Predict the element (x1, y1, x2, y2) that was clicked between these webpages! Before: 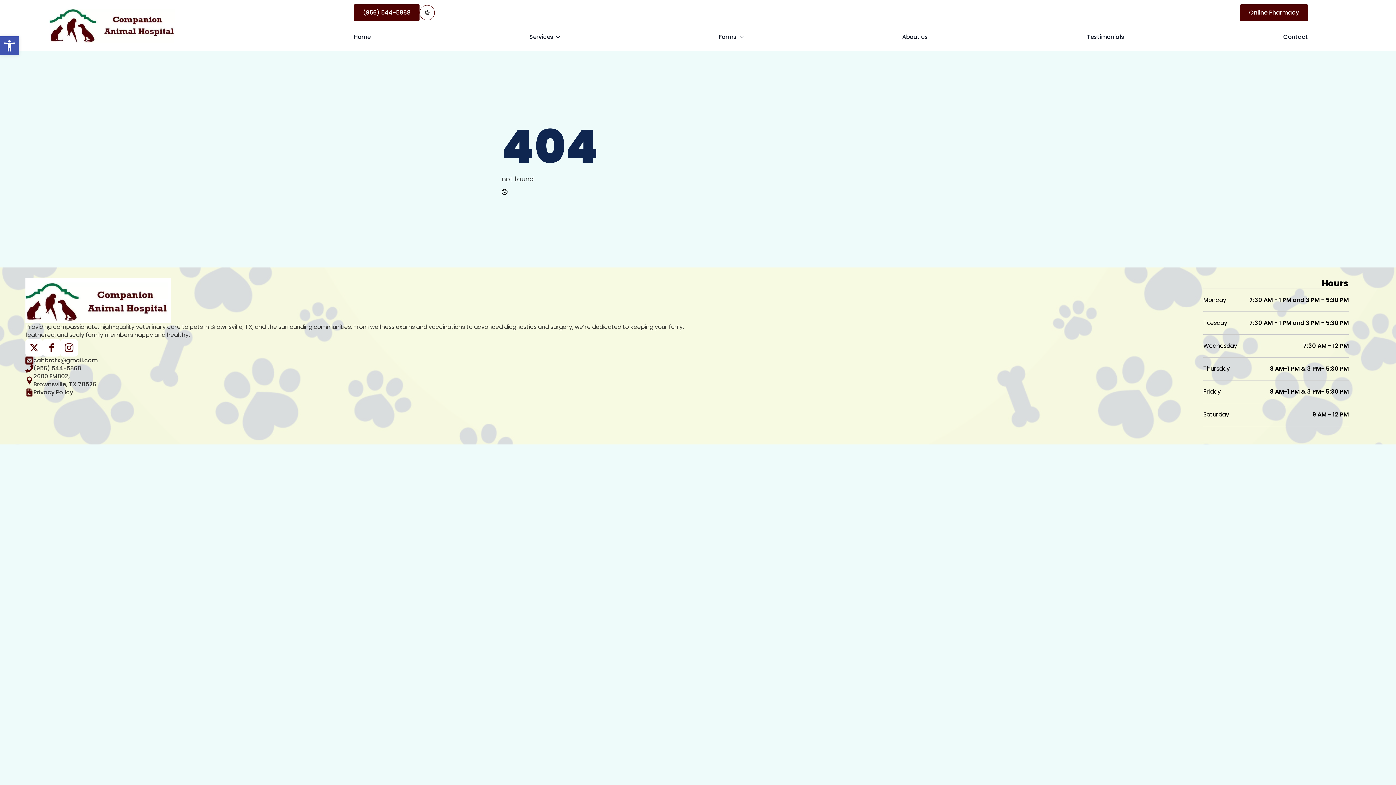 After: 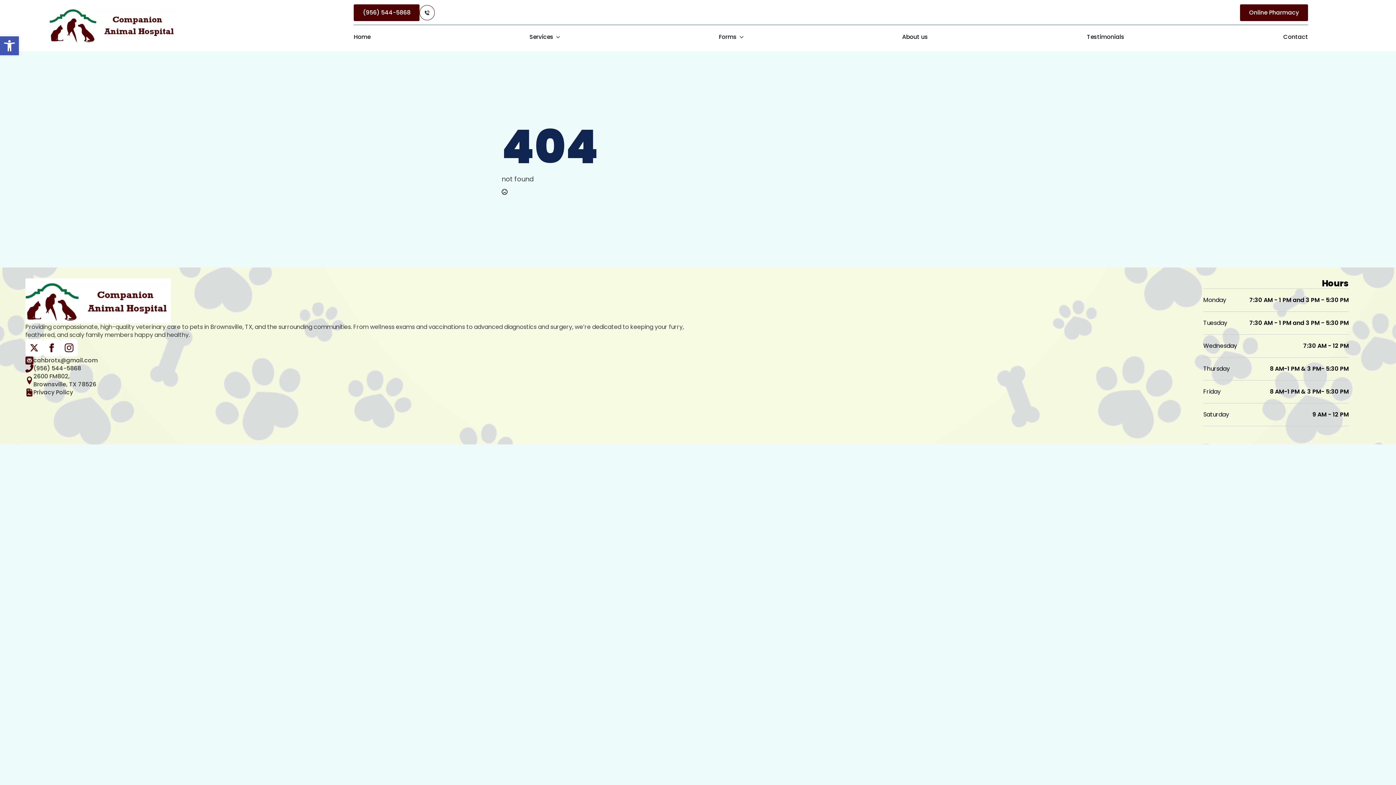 Action: label: (956) 544-5868 bbox: (353, 4, 419, 21)